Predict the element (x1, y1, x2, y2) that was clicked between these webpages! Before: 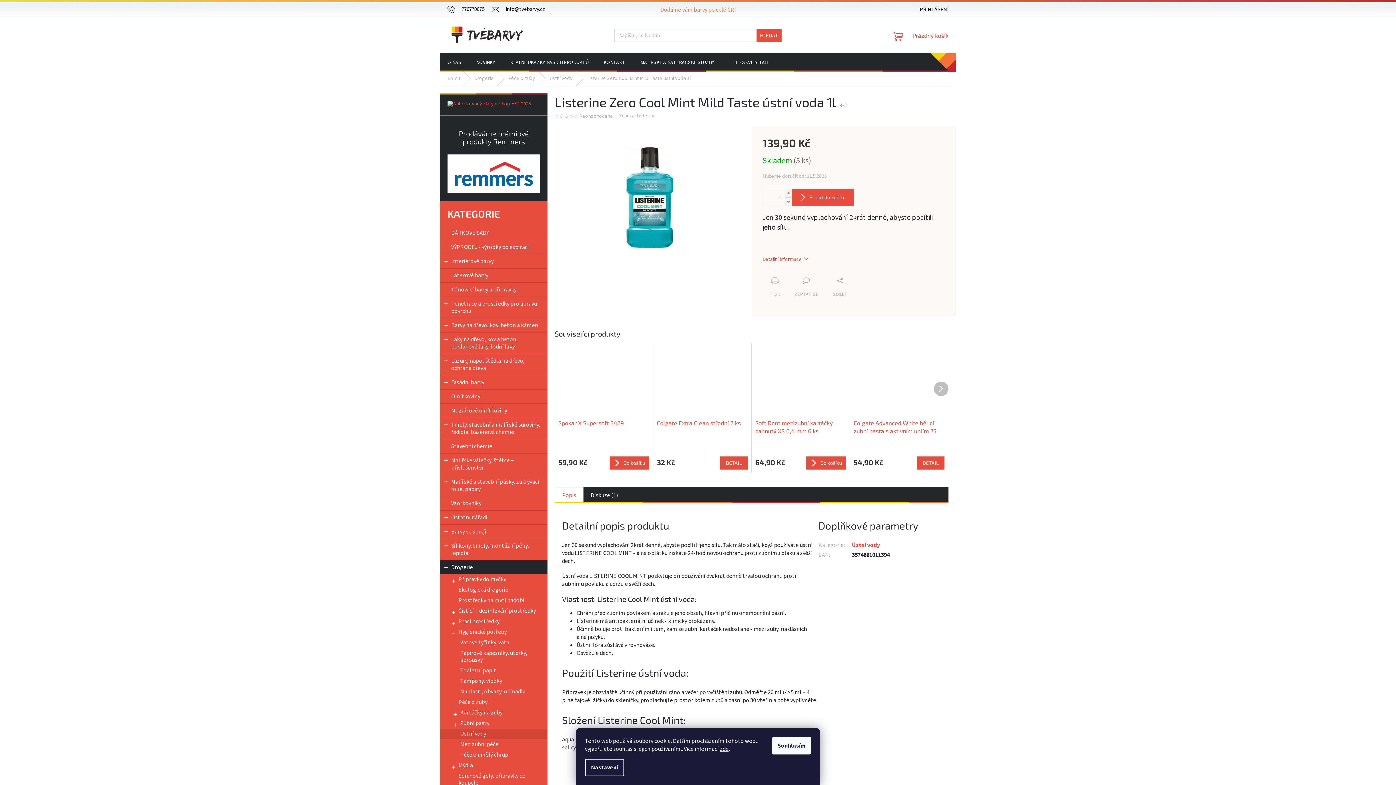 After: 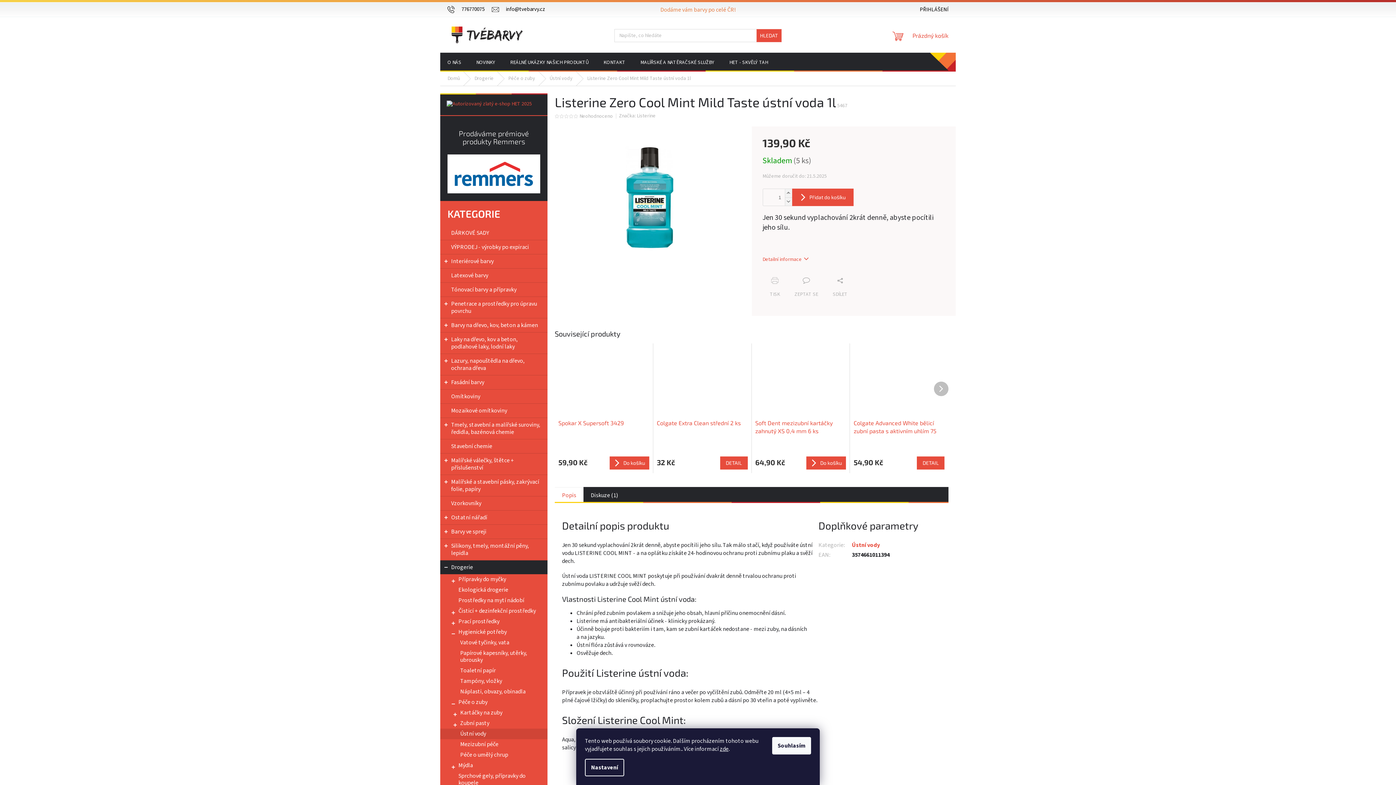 Action: bbox: (447, 100, 531, 107)